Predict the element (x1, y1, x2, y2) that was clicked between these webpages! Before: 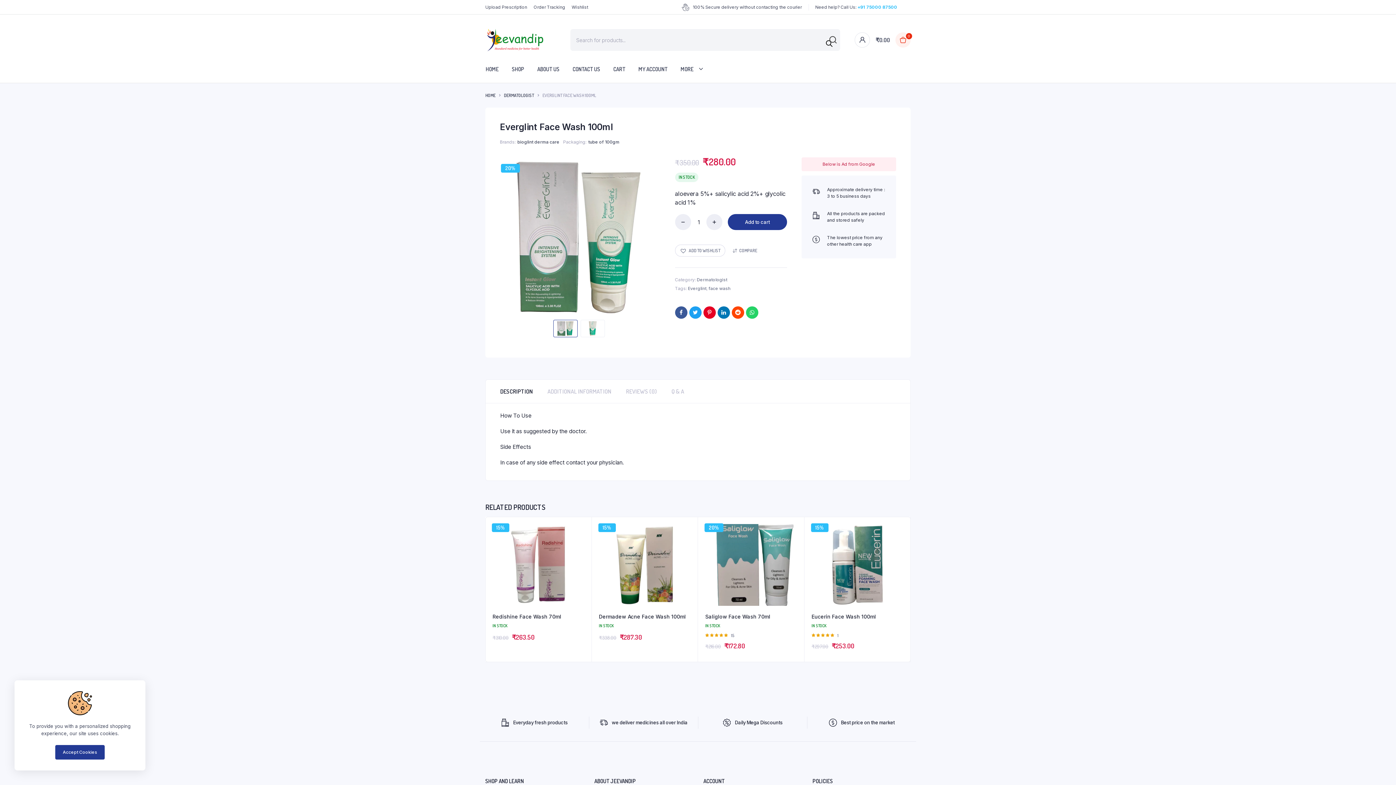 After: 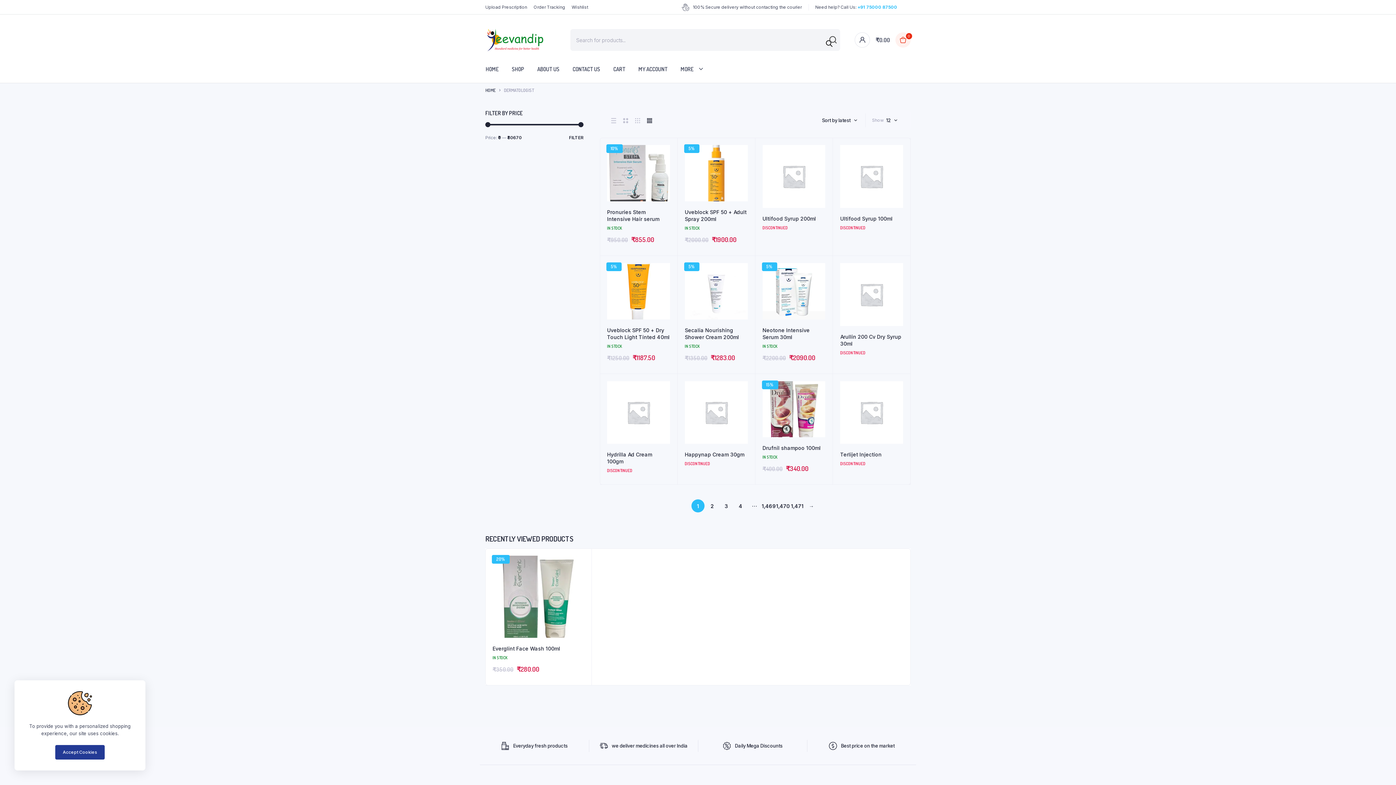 Action: label: DERMATOLOGIST bbox: (504, 92, 534, 98)